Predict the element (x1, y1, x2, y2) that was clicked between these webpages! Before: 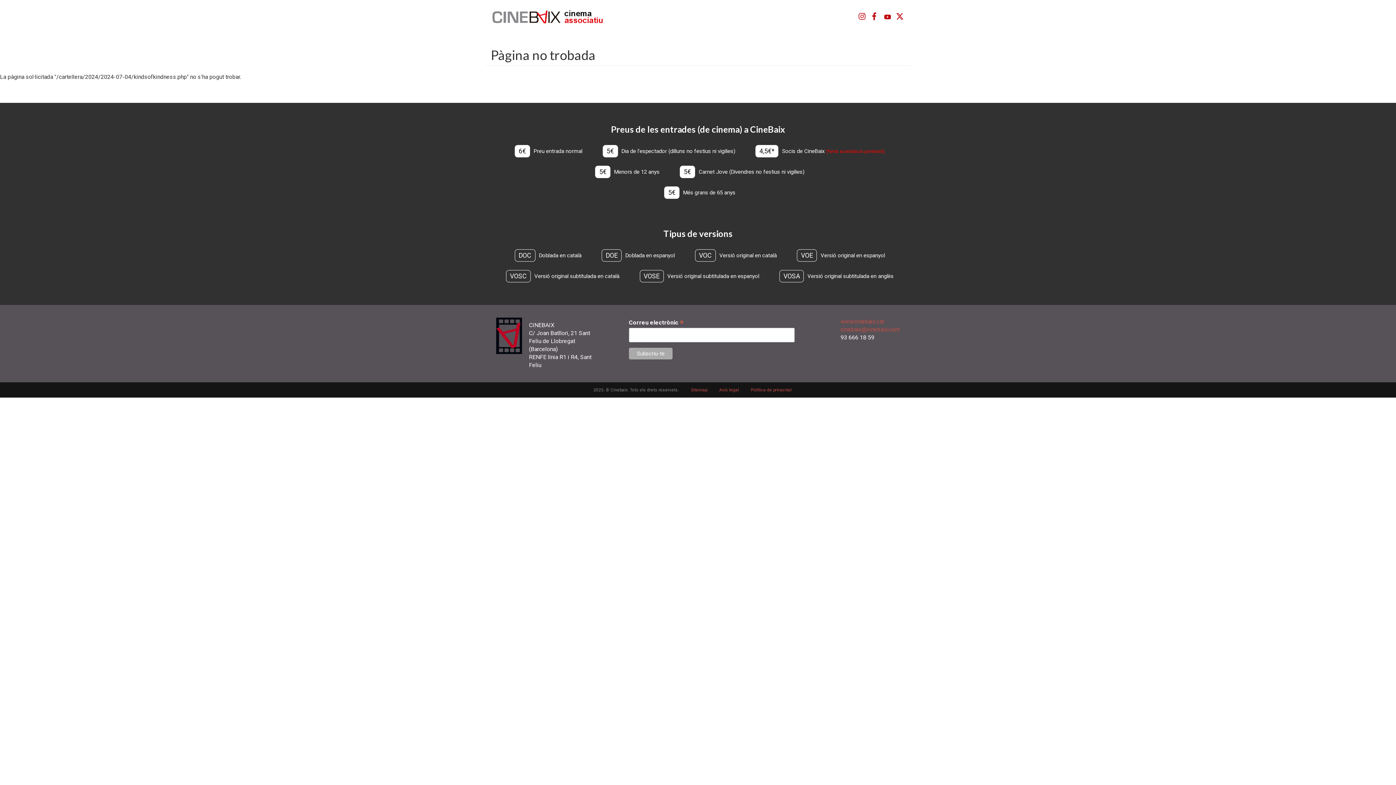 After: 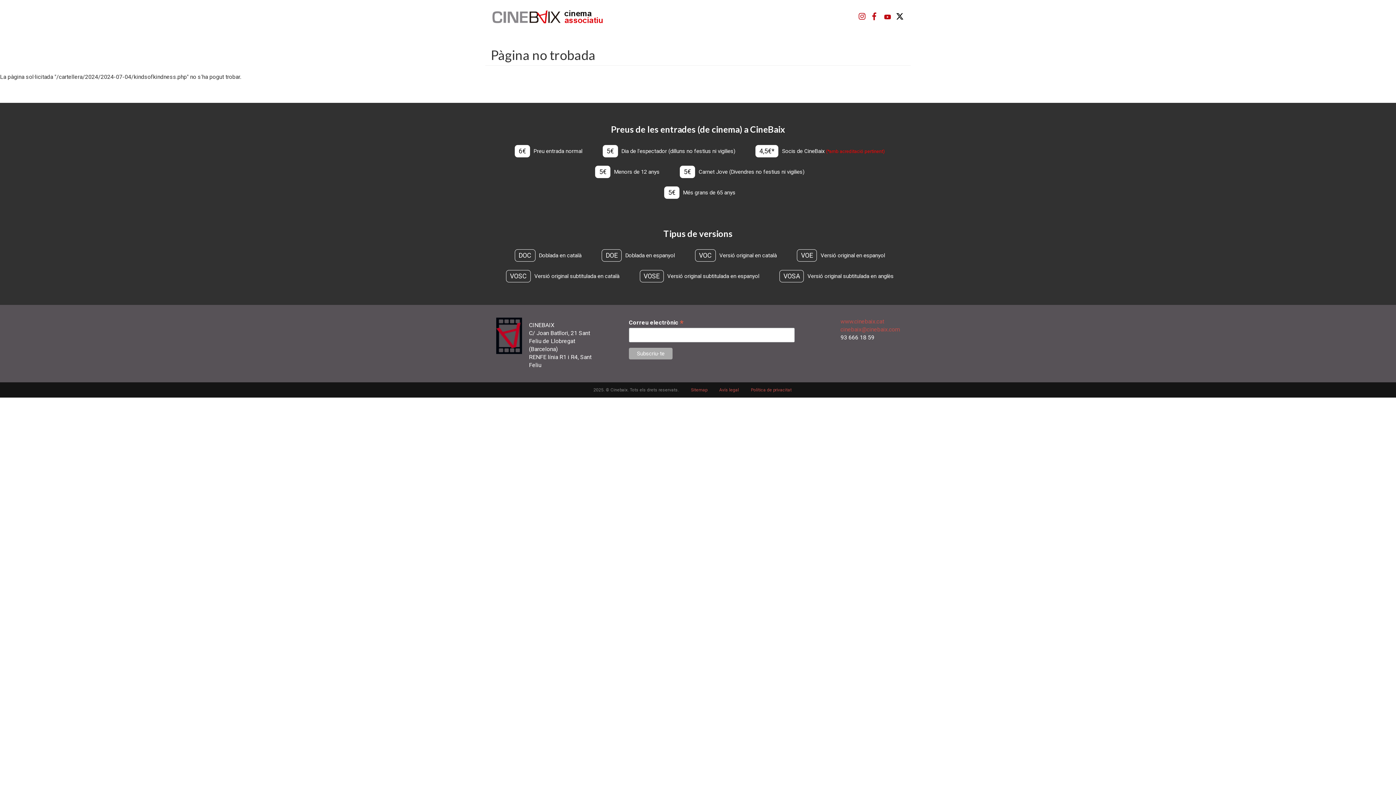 Action: bbox: (896, 13, 903, 20)